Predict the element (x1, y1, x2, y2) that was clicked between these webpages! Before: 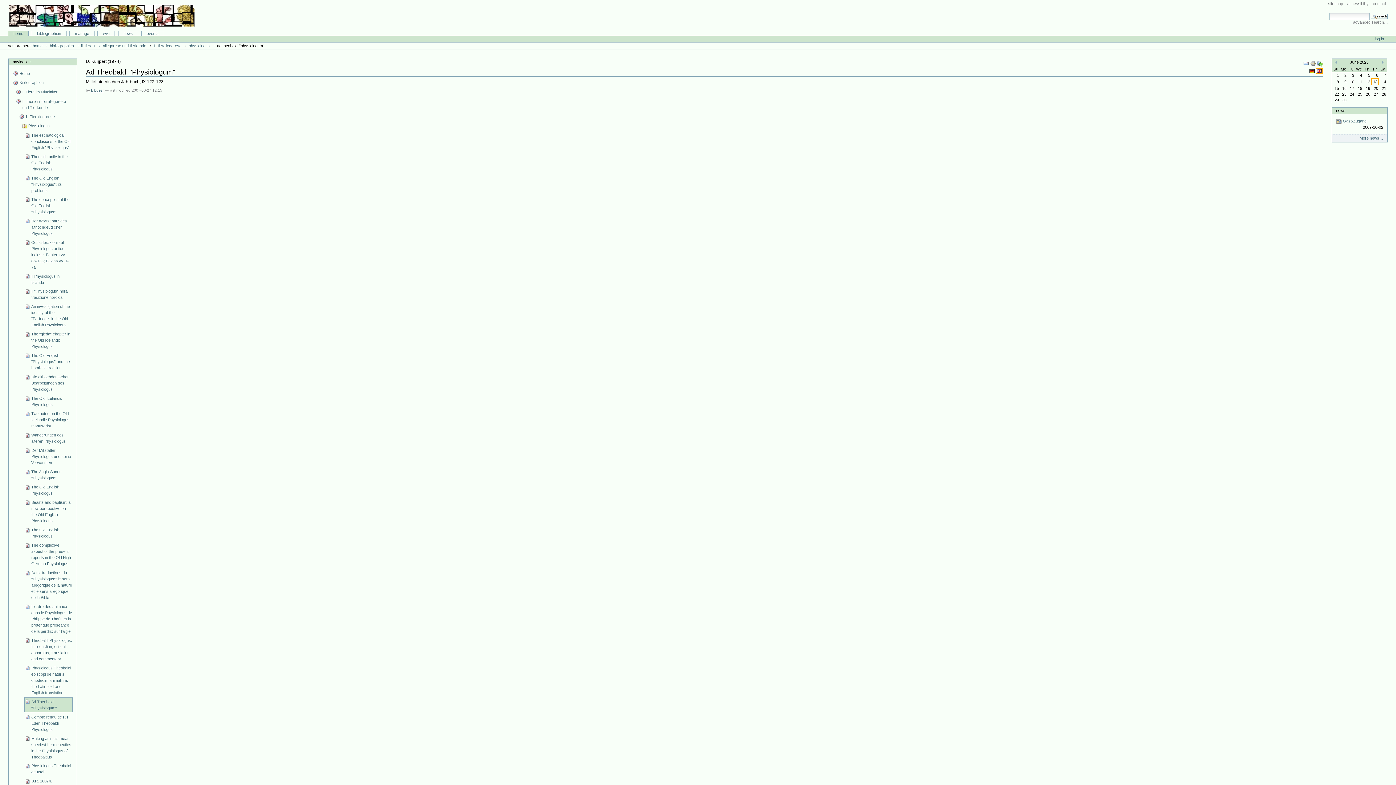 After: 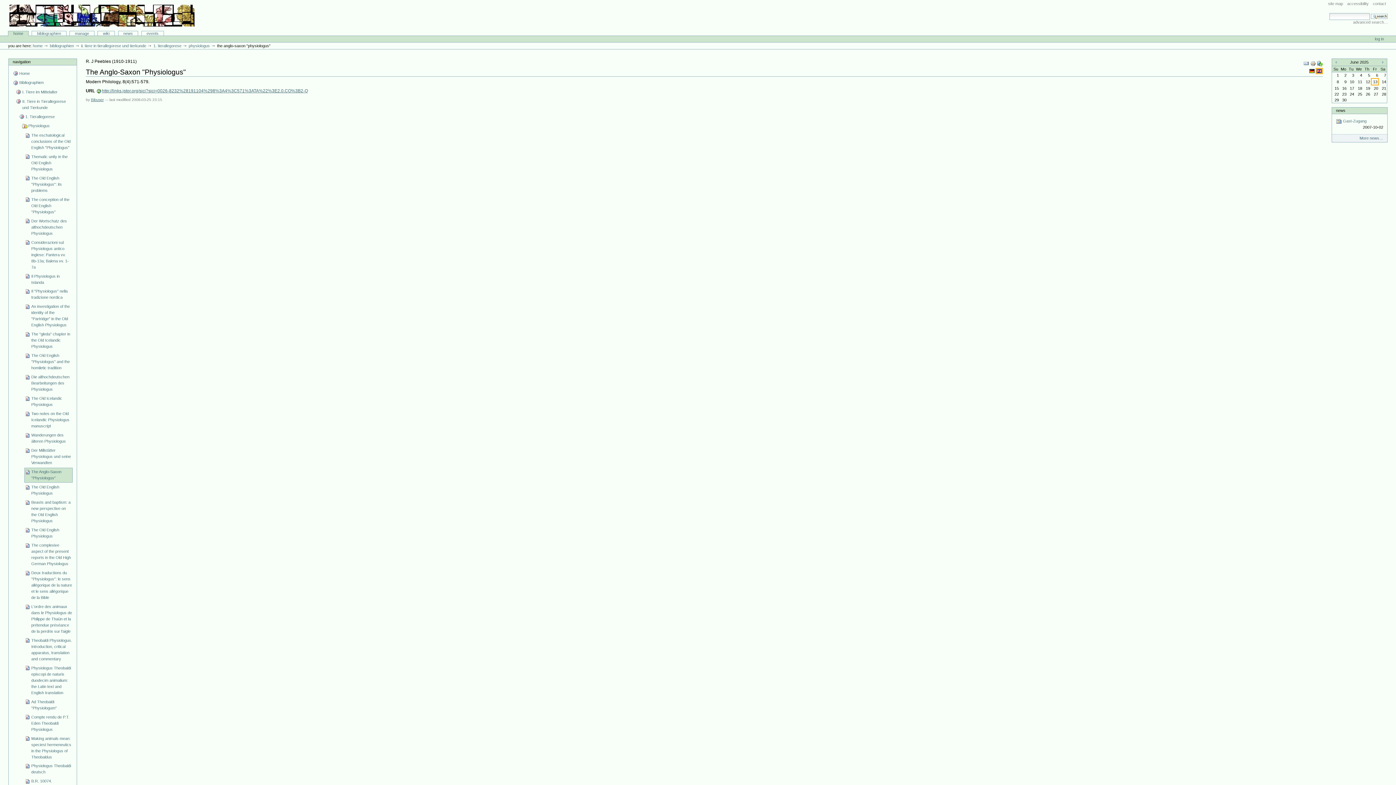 Action: label: The Anglo-Saxon "Physiologus" bbox: (24, 467, 72, 482)